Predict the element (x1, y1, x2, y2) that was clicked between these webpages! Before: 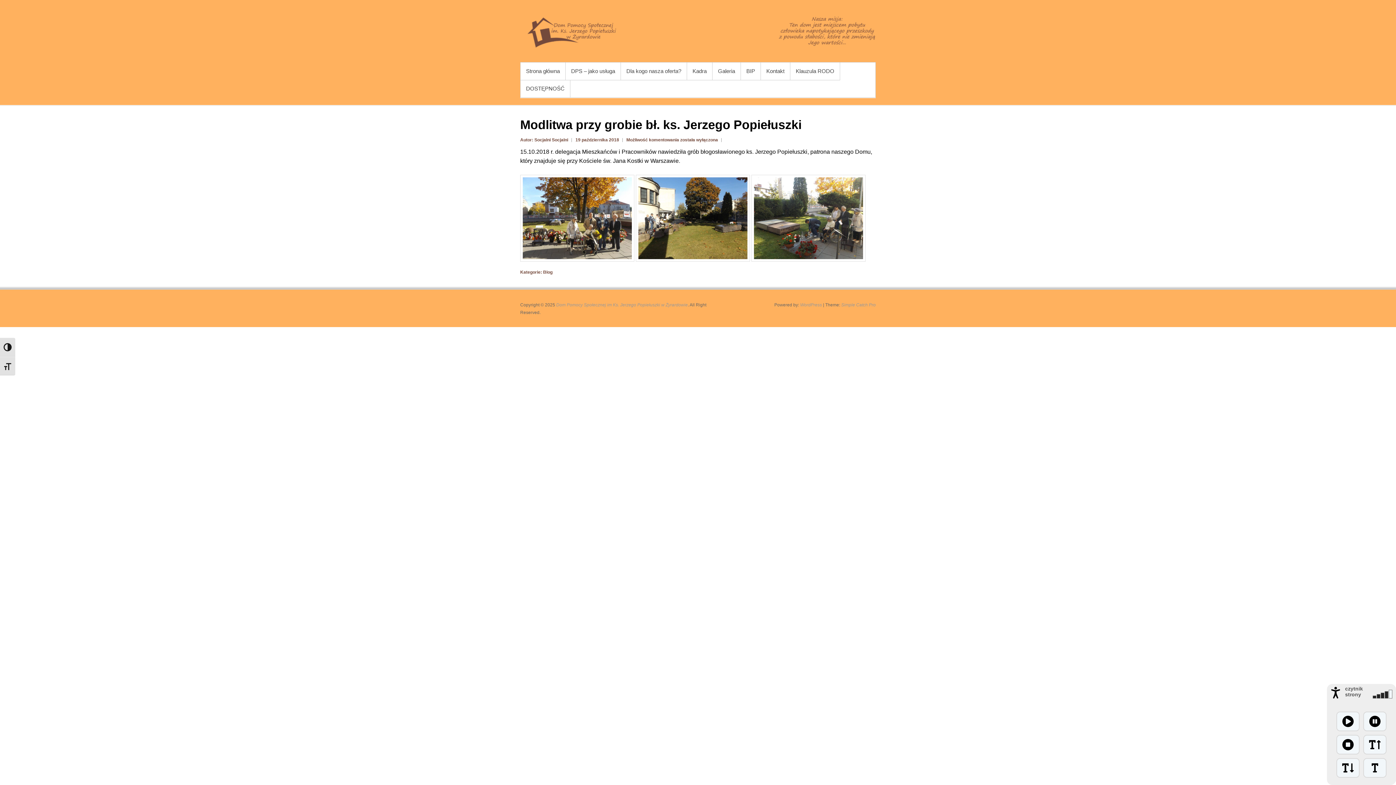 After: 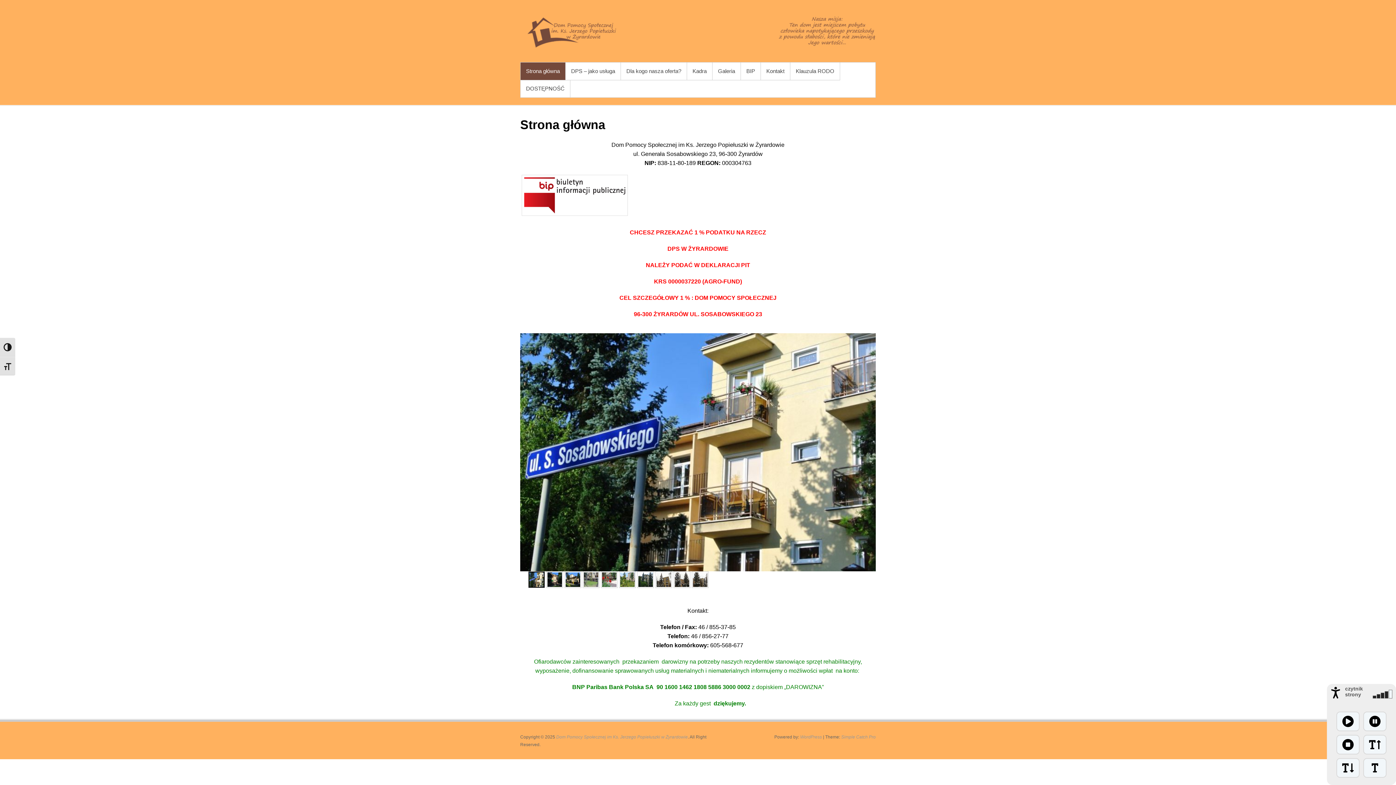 Action: bbox: (520, 62, 565, 80) label: Strona główna